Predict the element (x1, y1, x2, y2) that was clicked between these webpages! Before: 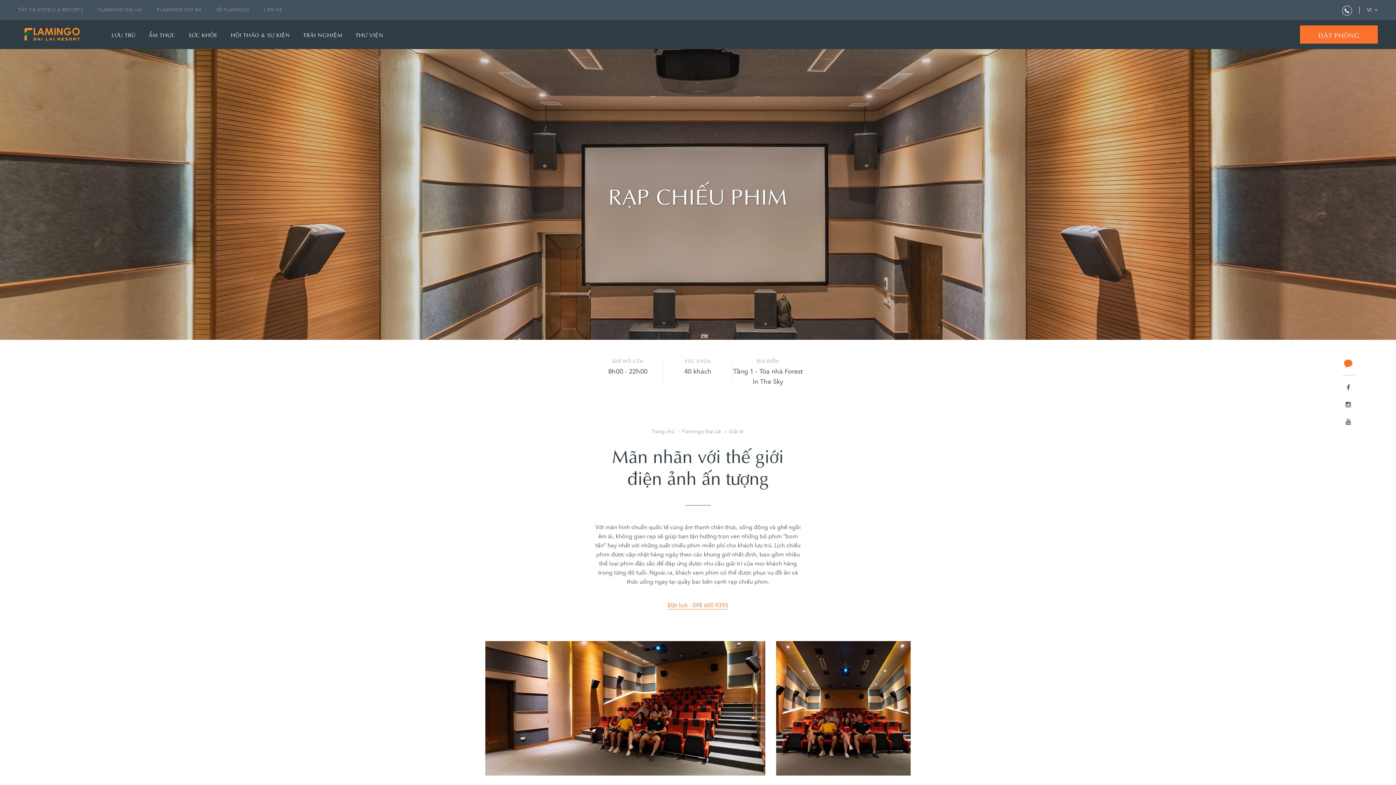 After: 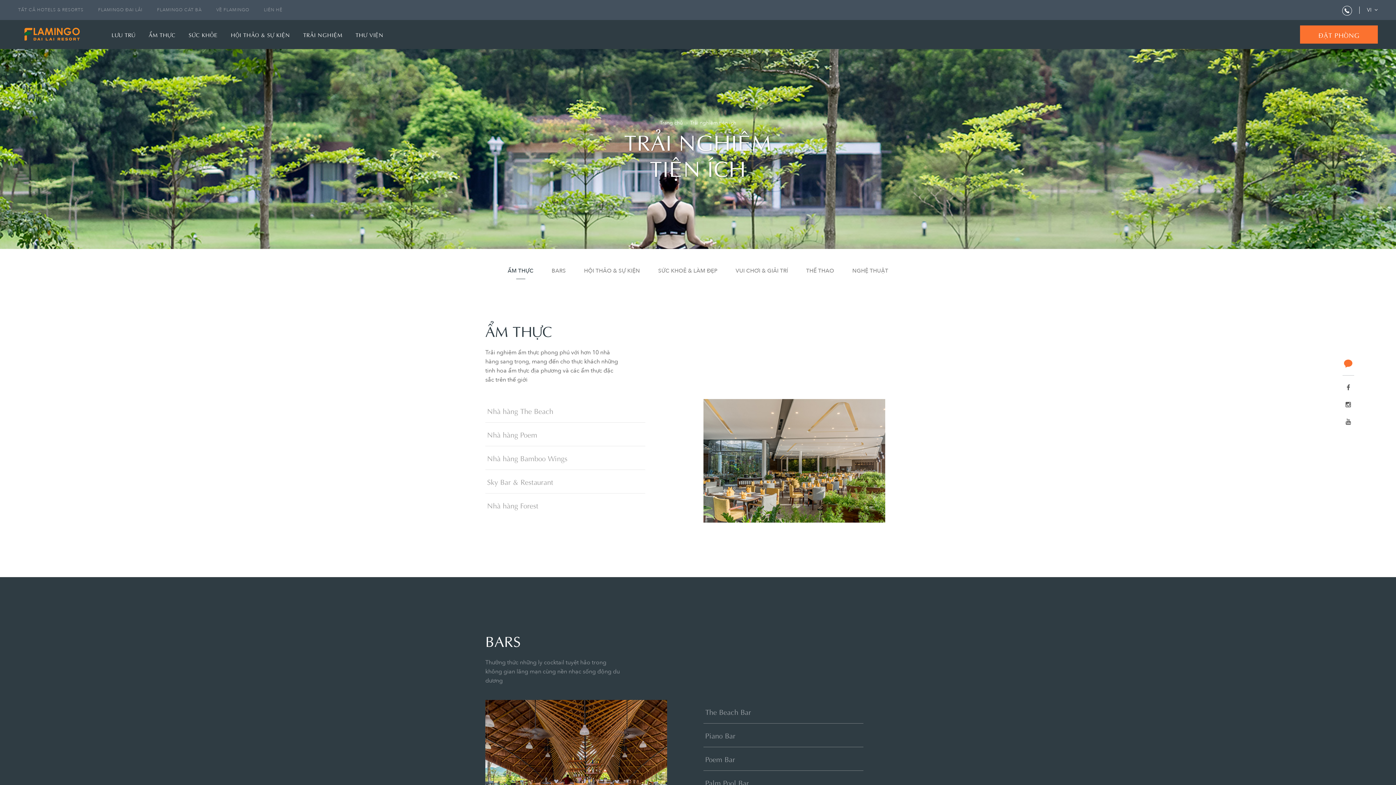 Action: label: TRẢI NGHIỆM bbox: (303, 20, 342, 49)